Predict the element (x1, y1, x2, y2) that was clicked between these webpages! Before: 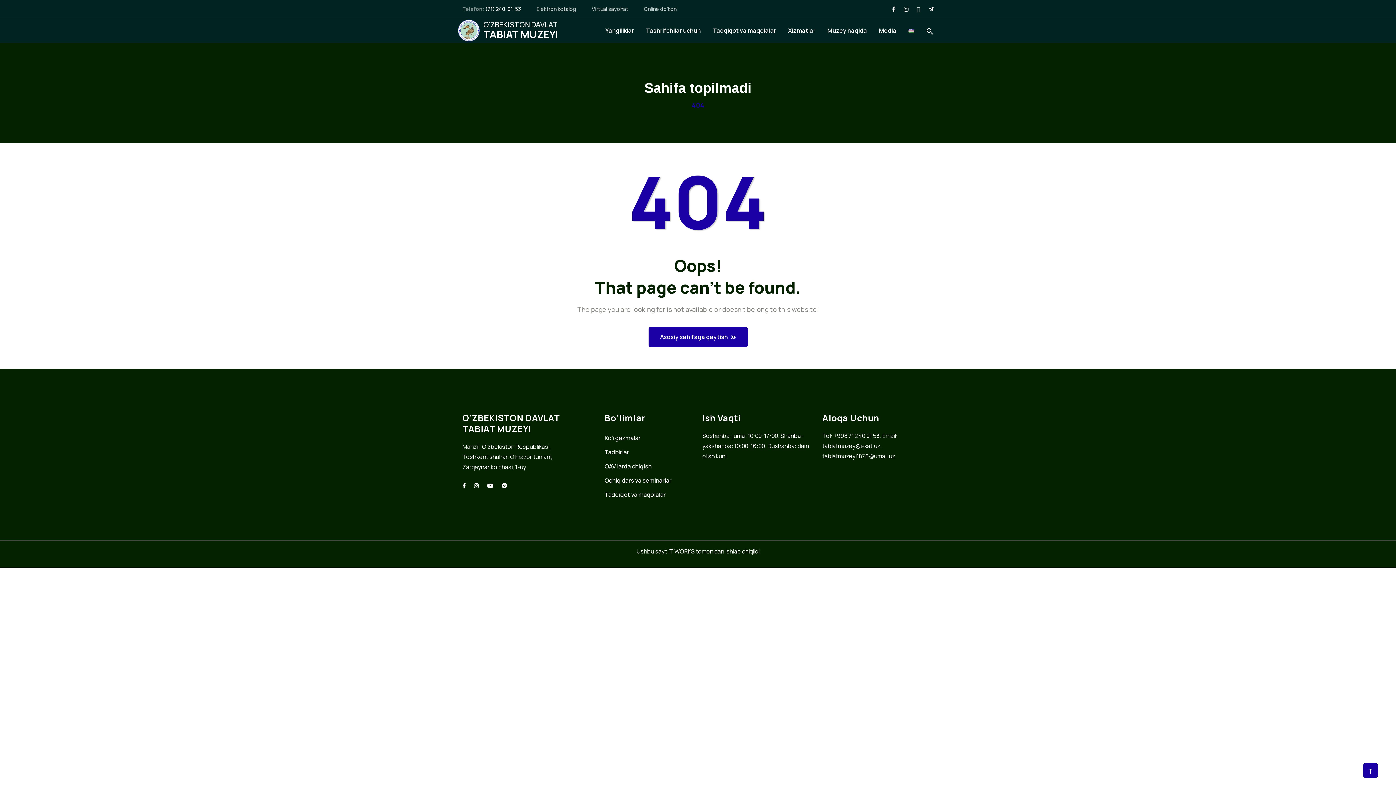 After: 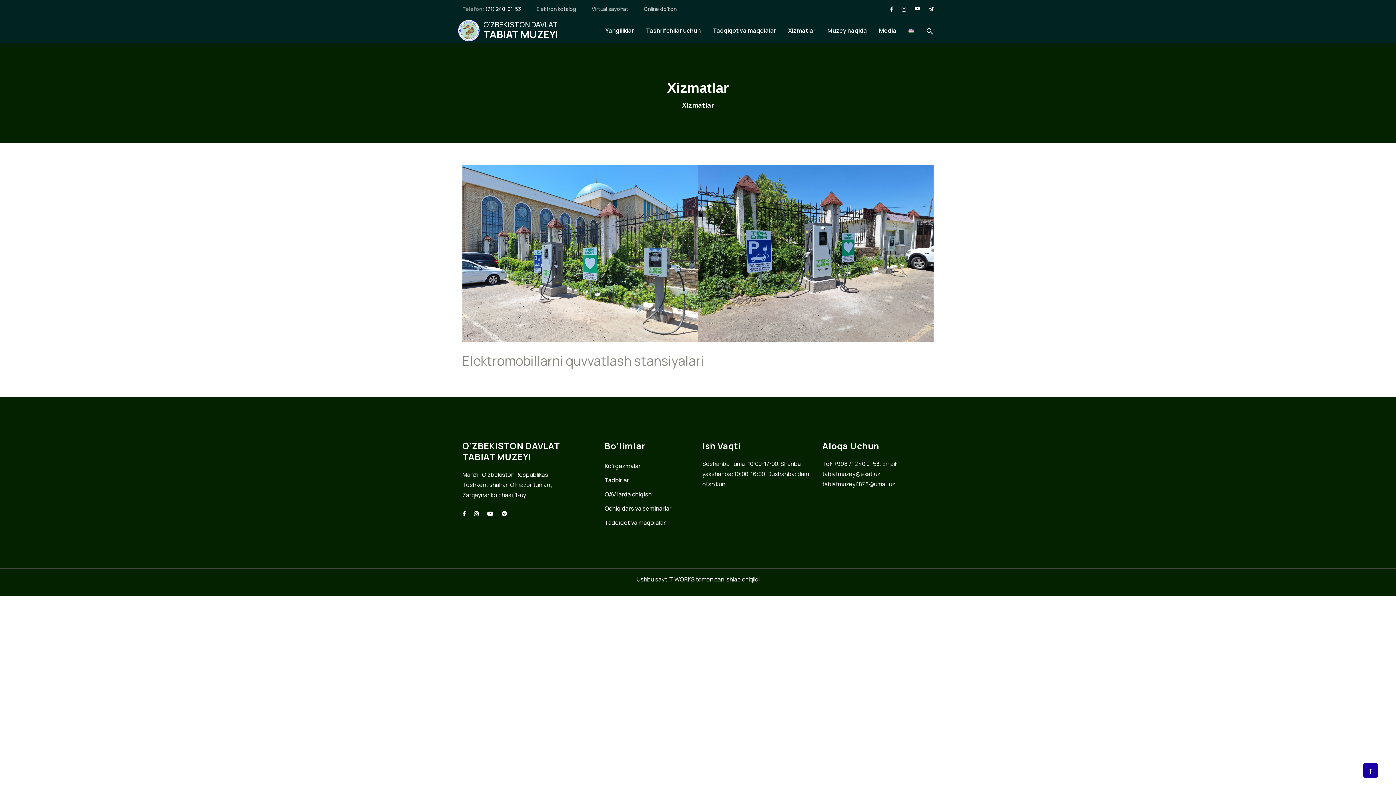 Action: bbox: (788, 18, 815, 42) label: Xizmatlar